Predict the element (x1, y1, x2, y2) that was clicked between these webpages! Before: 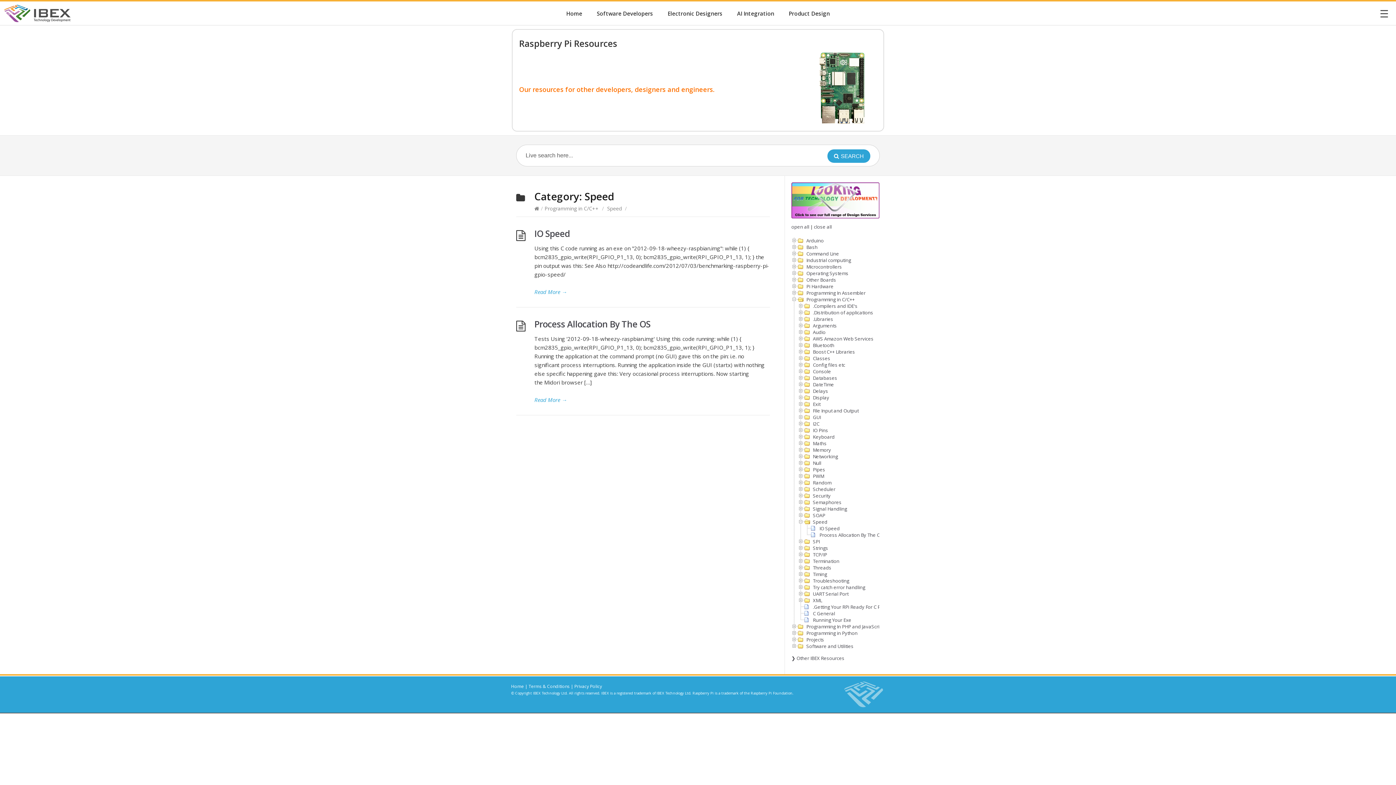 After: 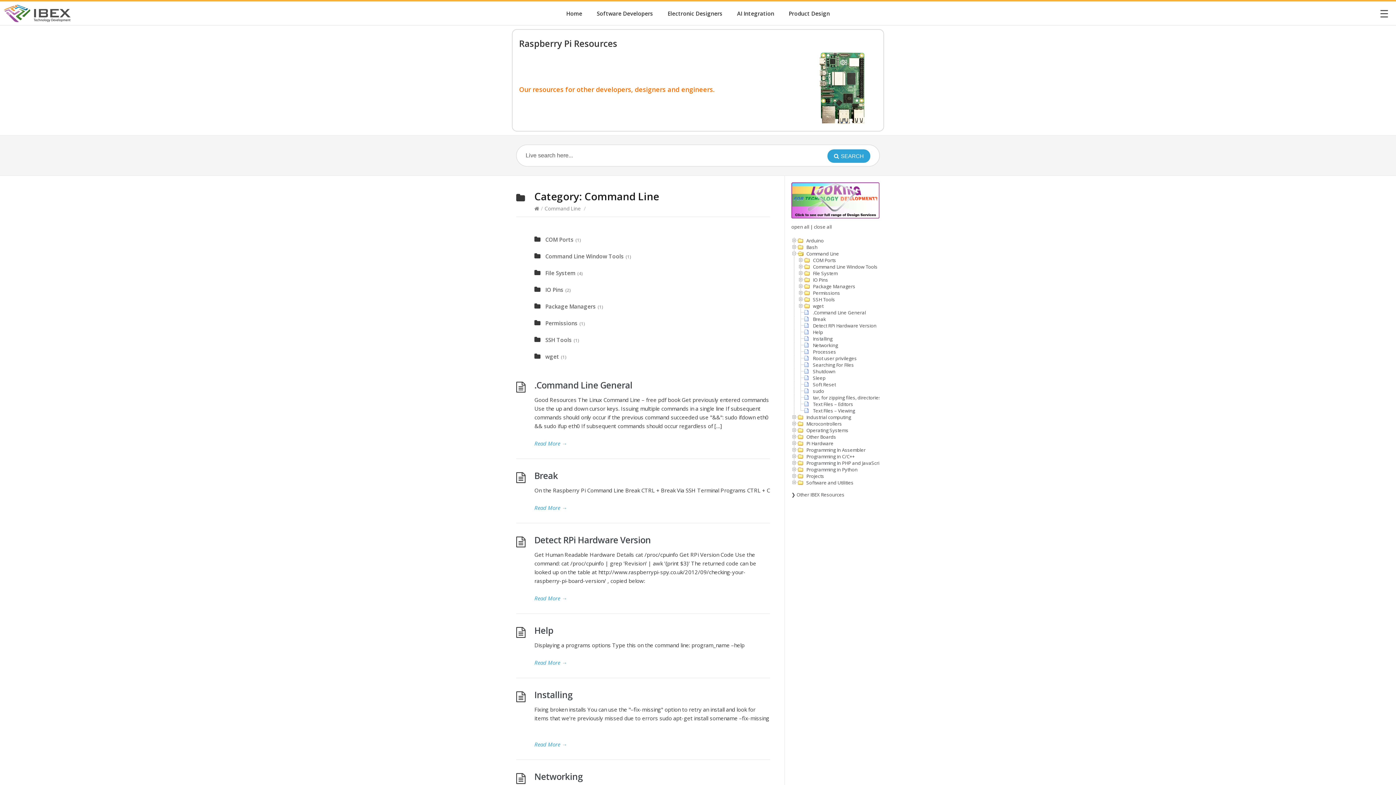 Action: bbox: (806, 250, 839, 257) label: Command Line